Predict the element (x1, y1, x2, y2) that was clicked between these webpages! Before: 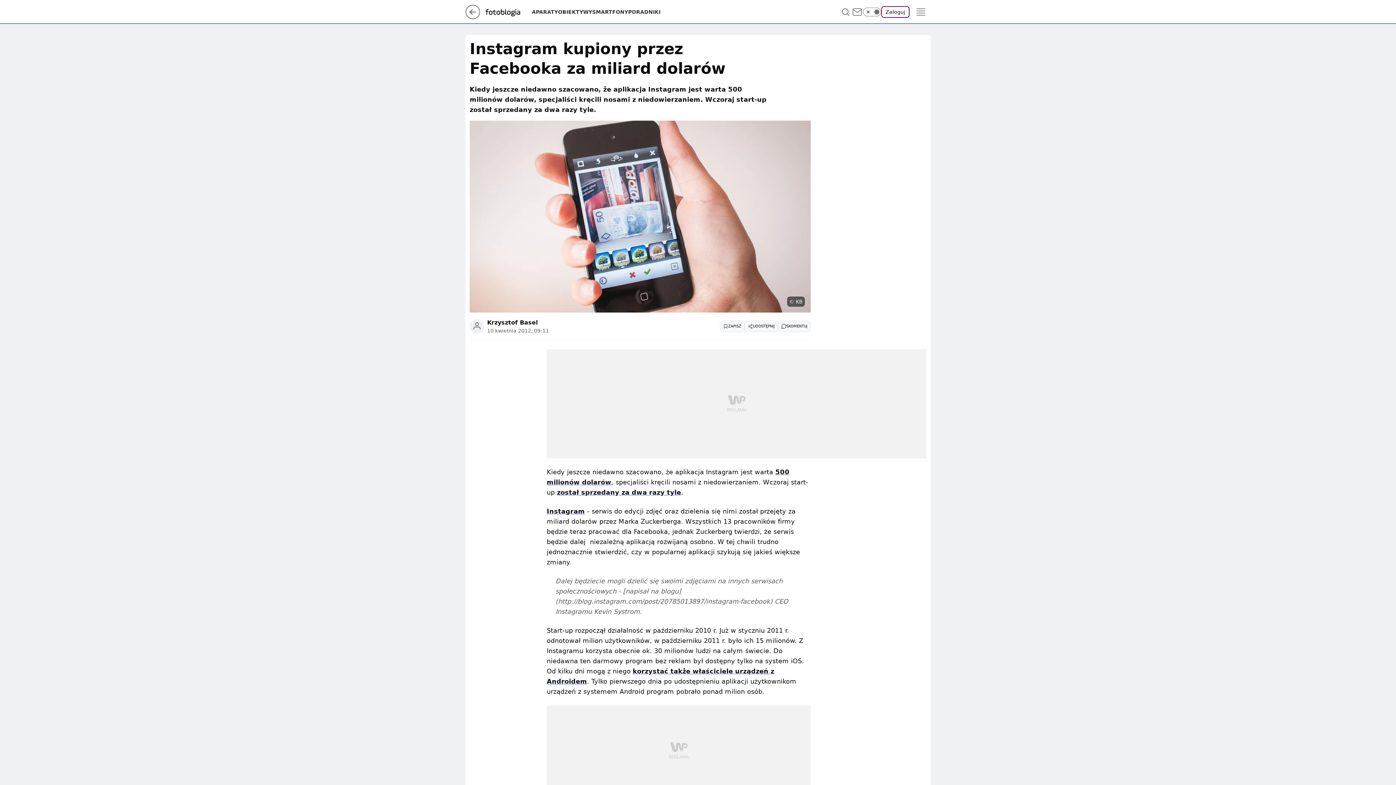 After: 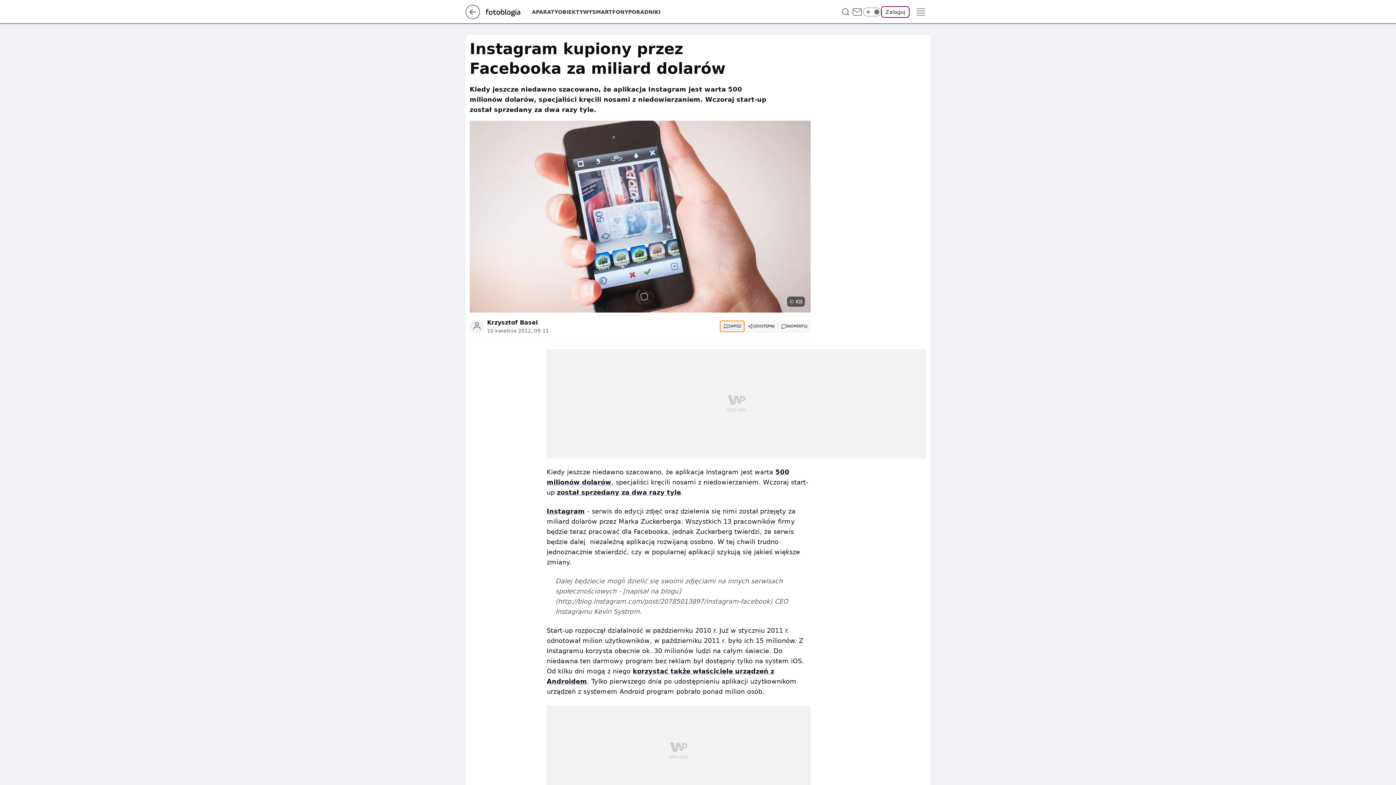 Action: label: Zapisz na później bbox: (720, 320, 744, 332)